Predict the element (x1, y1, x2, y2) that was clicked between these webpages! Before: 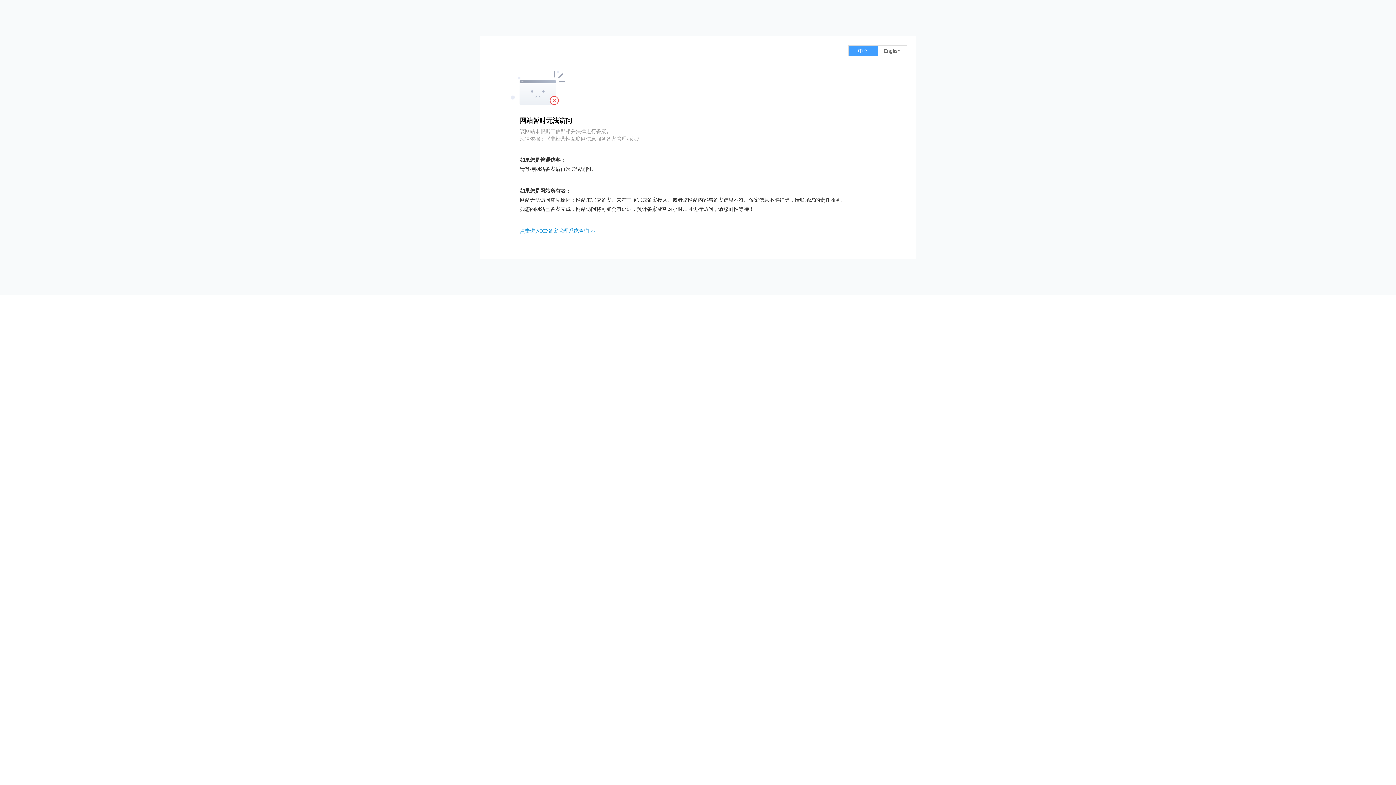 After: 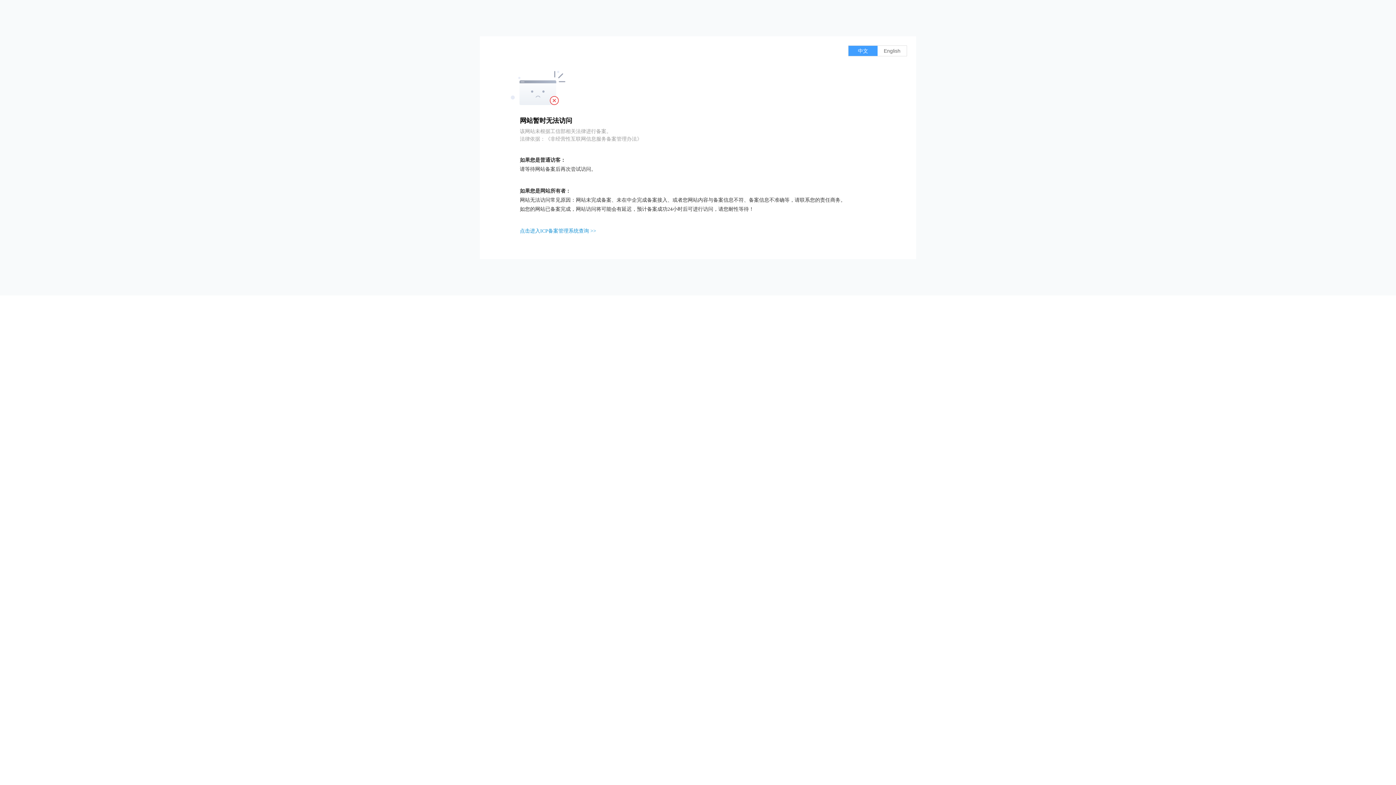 Action: label: 点击进入ICP备案管理系统查询 >> bbox: (520, 228, 596, 233)